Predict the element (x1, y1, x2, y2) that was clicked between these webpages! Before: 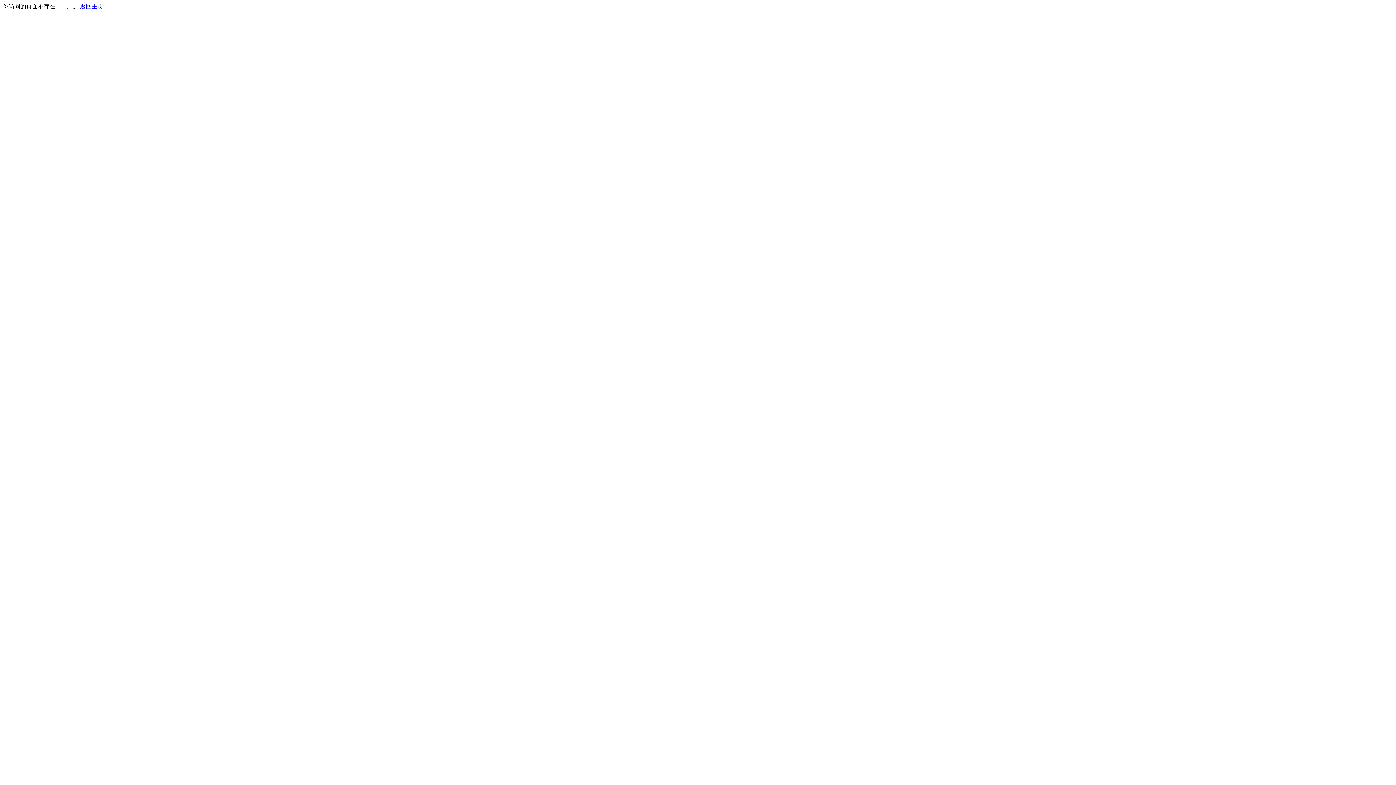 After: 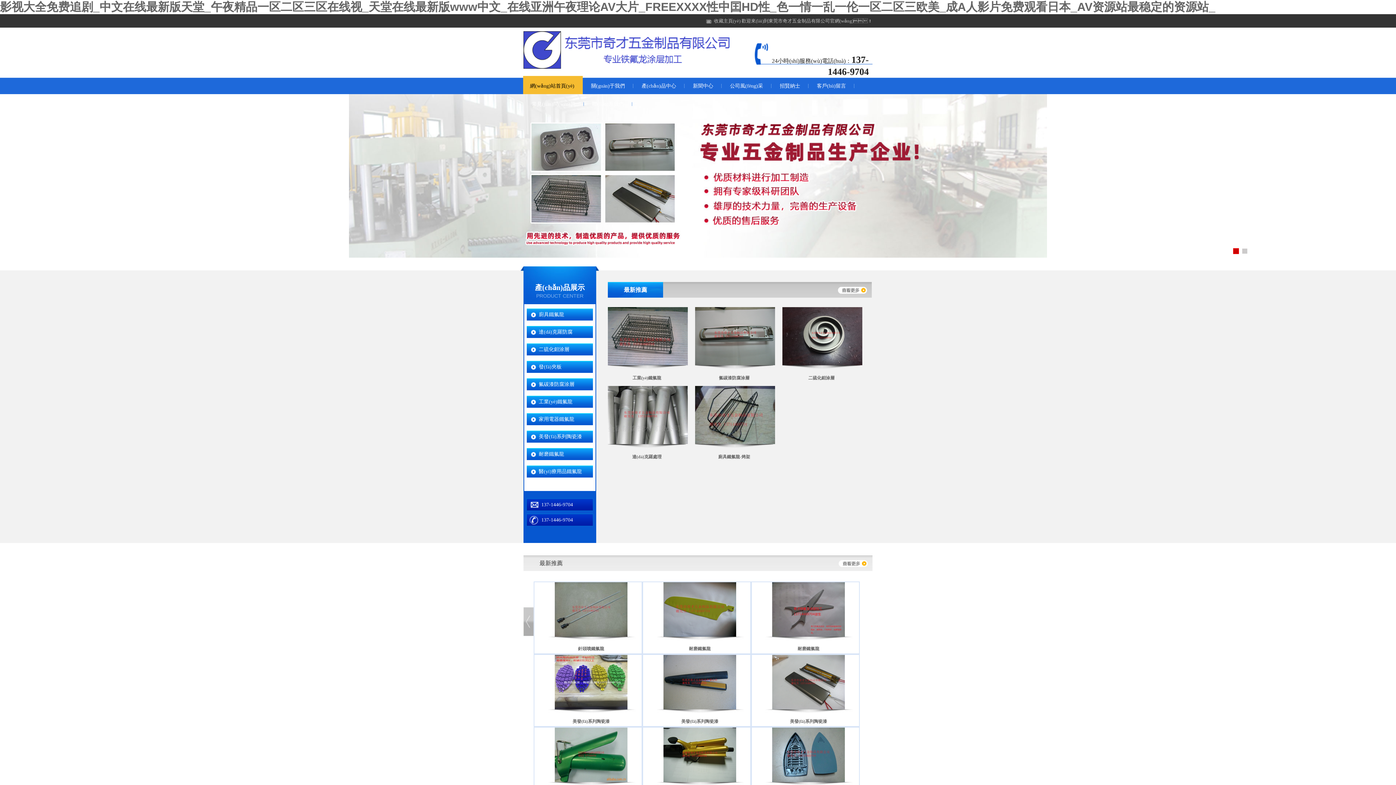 Action: bbox: (80, 3, 103, 9) label: 返回主页